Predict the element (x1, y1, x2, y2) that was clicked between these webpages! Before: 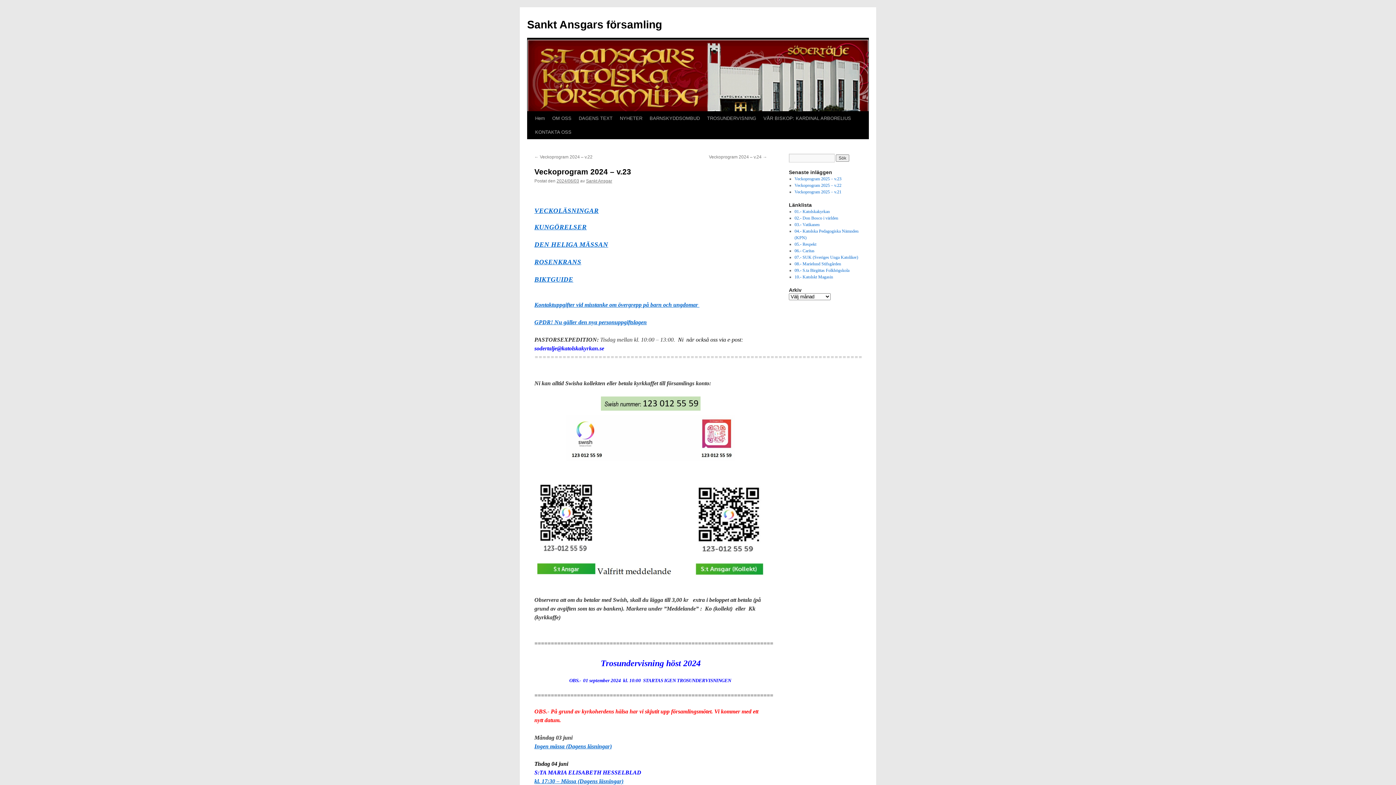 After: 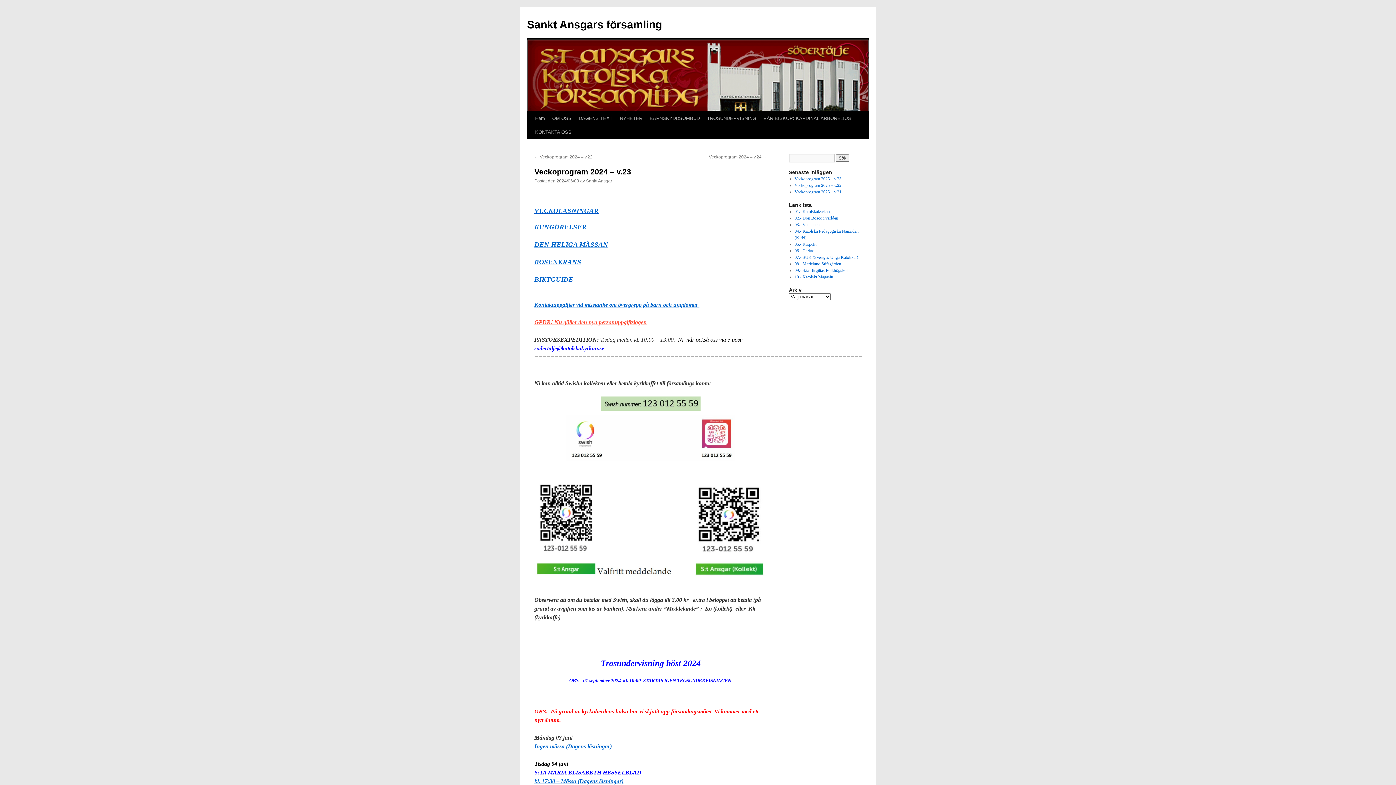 Action: bbox: (534, 319, 646, 325) label: GPDR! Nu gäller den nya personuppgiftslagen